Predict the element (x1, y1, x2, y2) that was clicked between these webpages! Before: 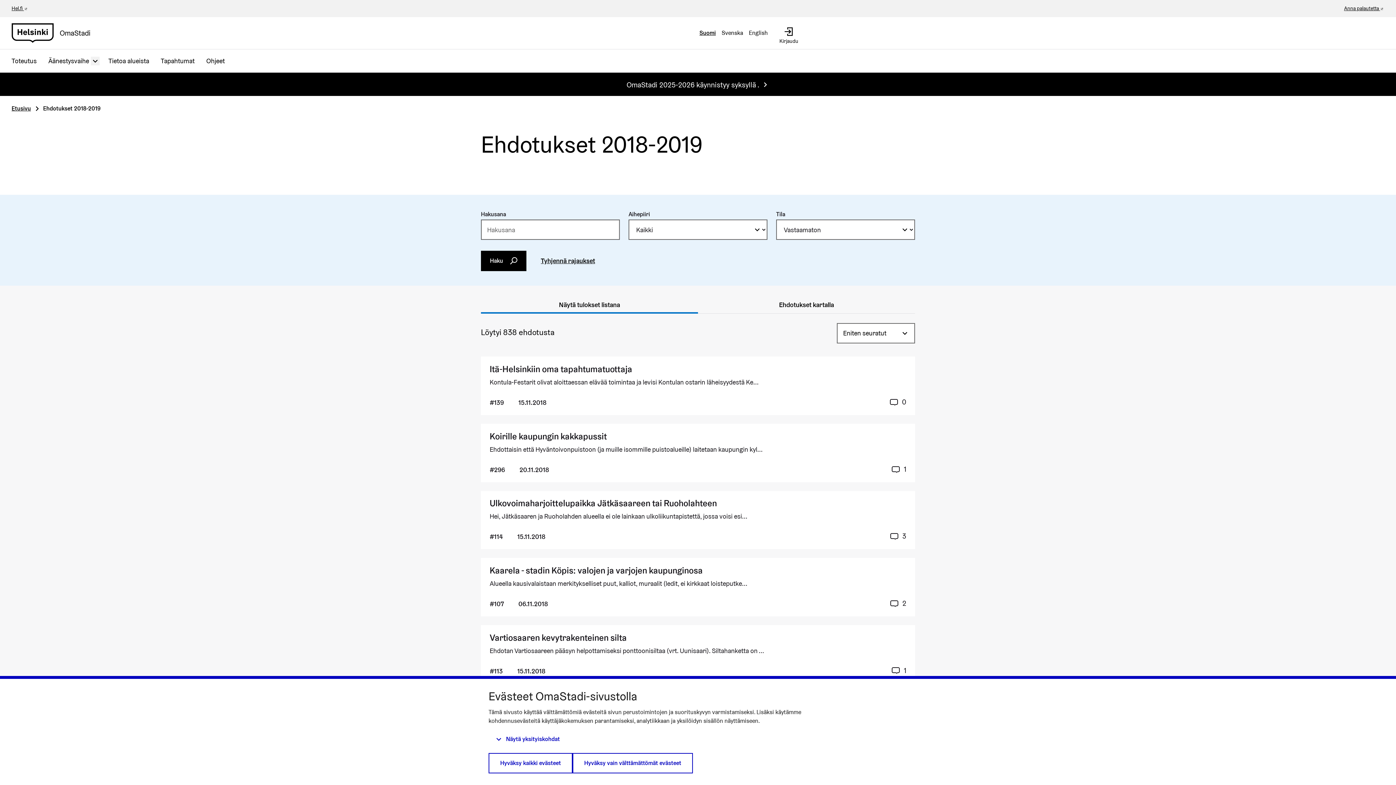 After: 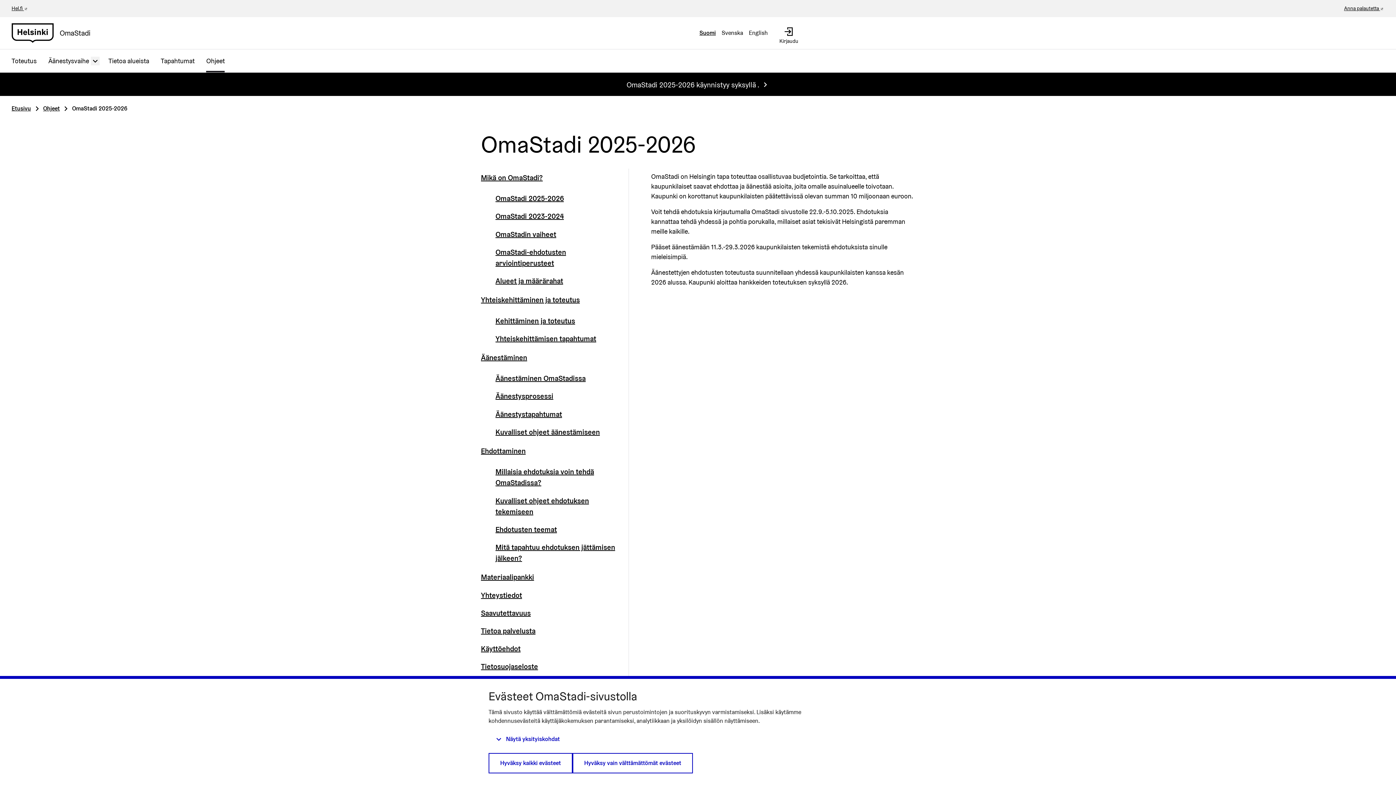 Action: bbox: (624, 77, 771, 91) label: OmaStadi 2025-2026 käynnistyy syksyllä . 